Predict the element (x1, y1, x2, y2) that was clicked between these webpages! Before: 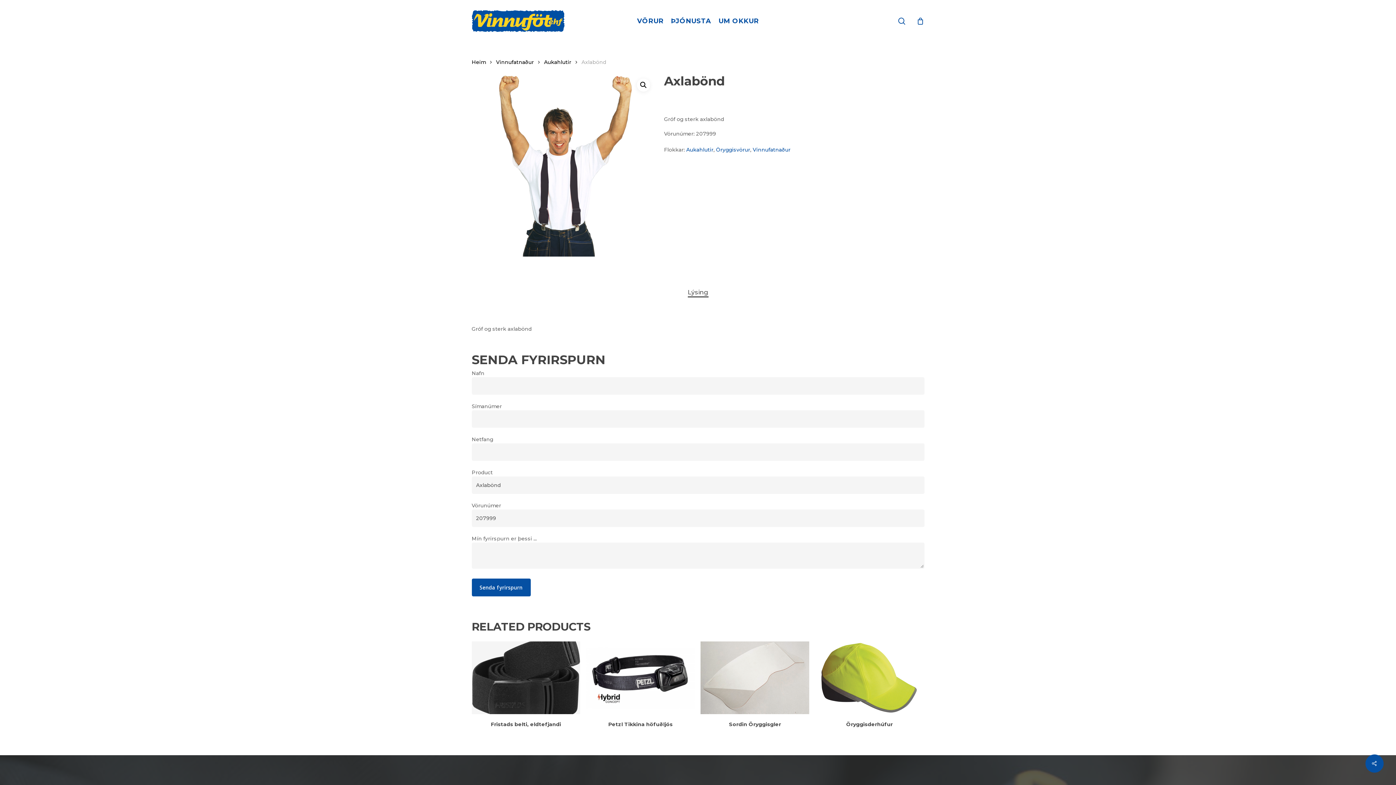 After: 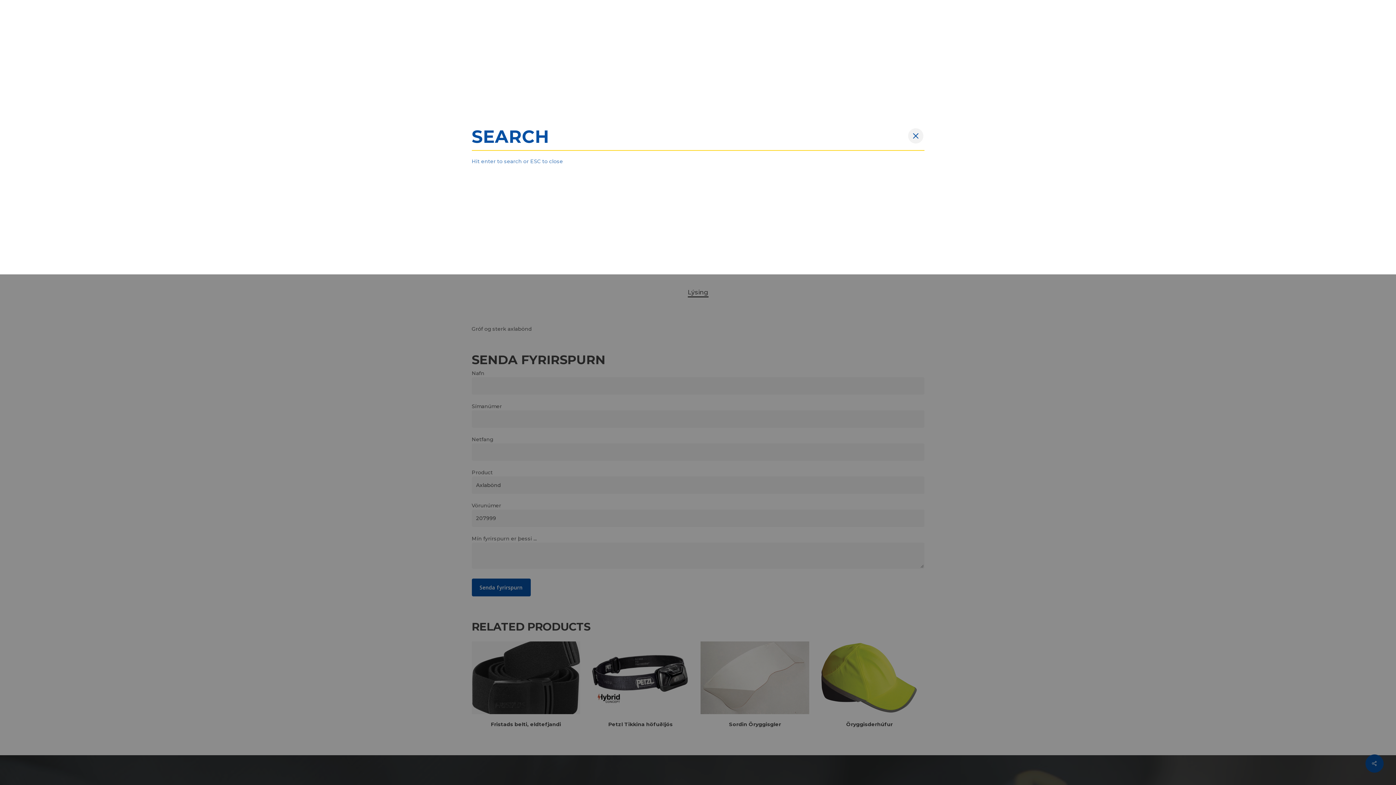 Action: label: search bbox: (897, 17, 906, 24)